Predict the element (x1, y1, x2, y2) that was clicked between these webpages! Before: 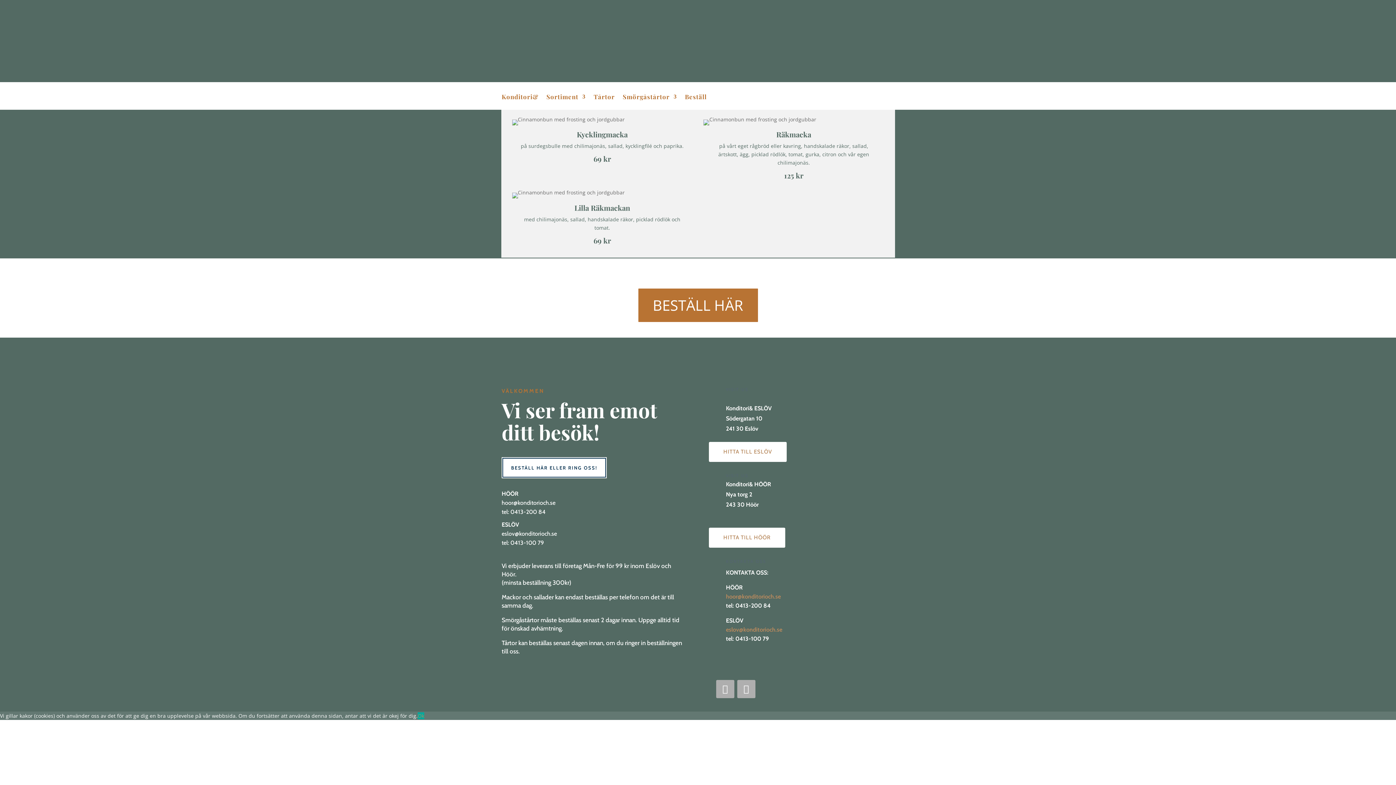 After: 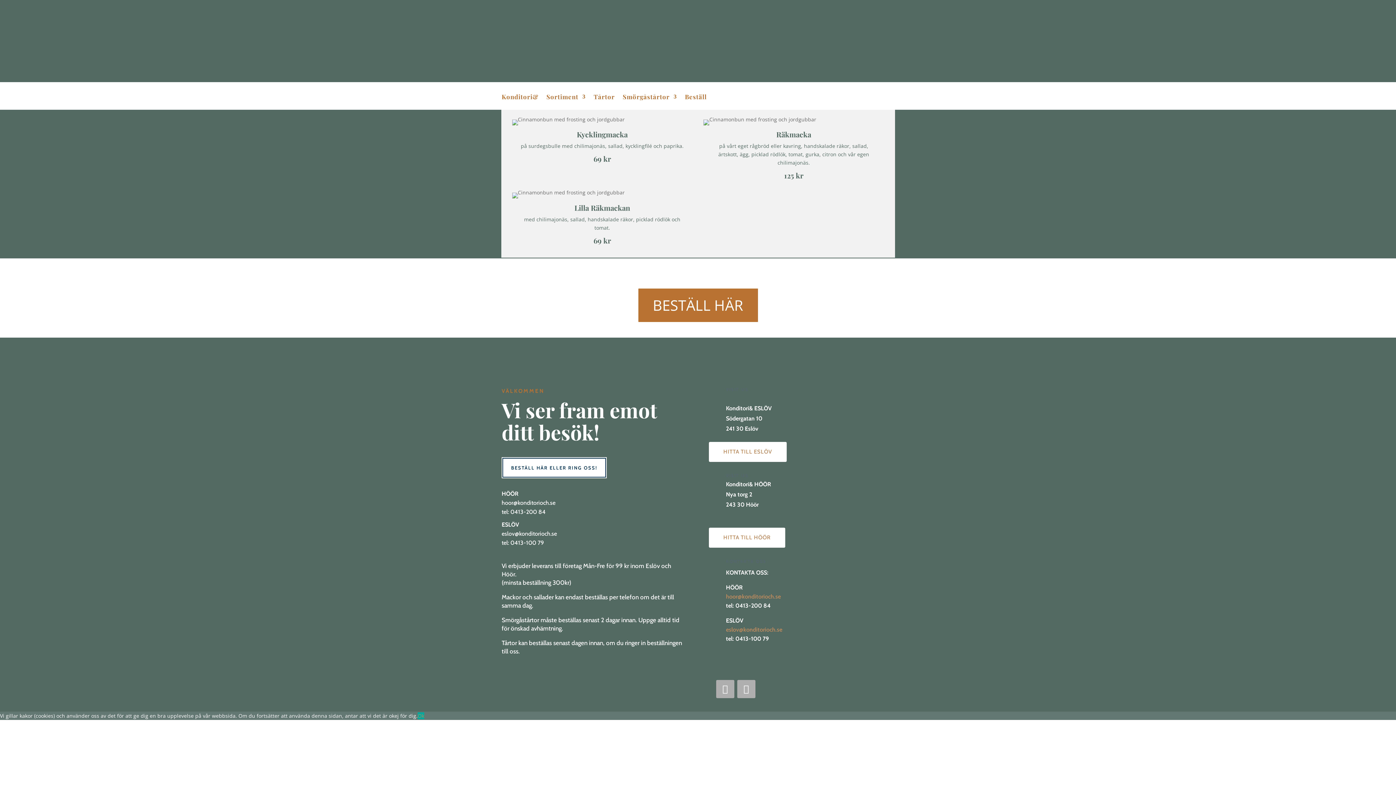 Action: label: hoor@konditorioch.se bbox: (726, 593, 781, 600)